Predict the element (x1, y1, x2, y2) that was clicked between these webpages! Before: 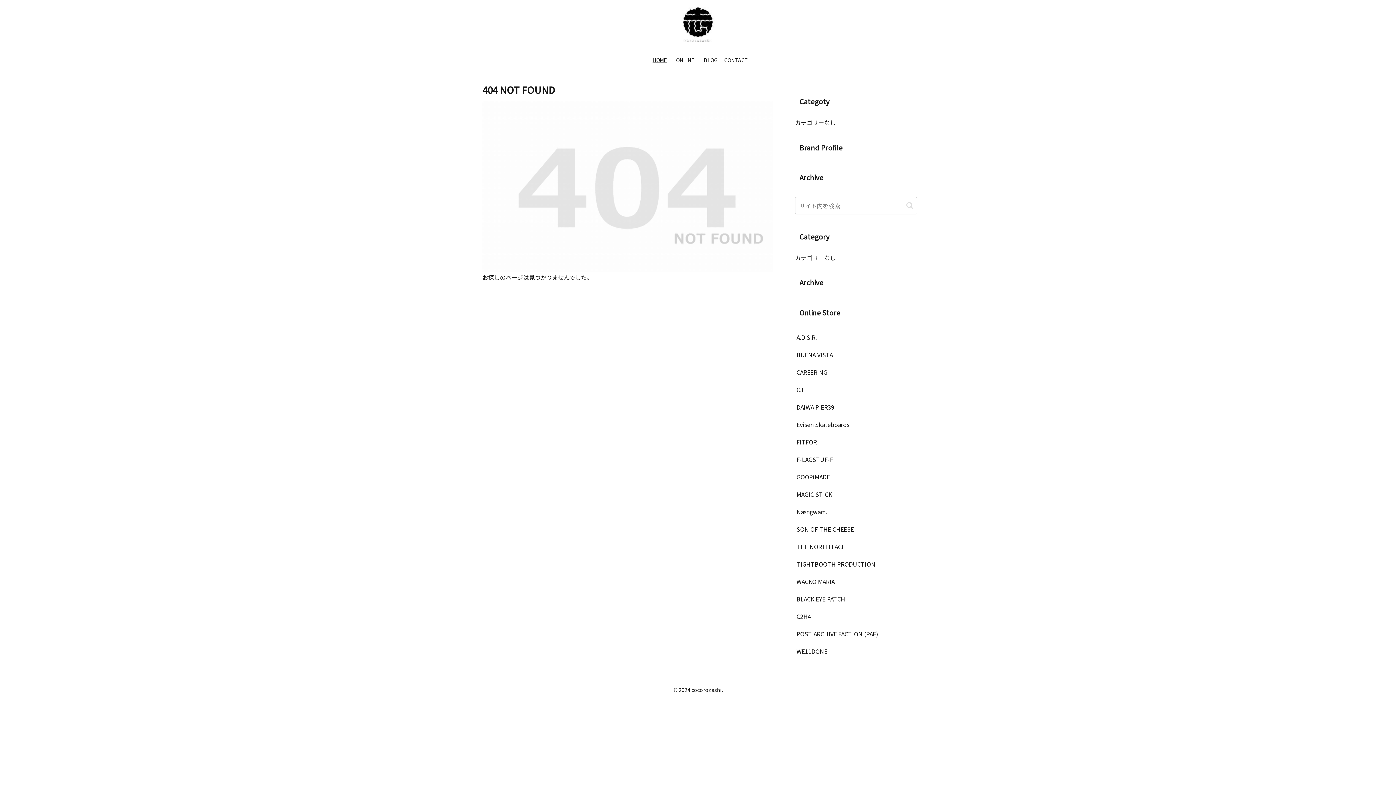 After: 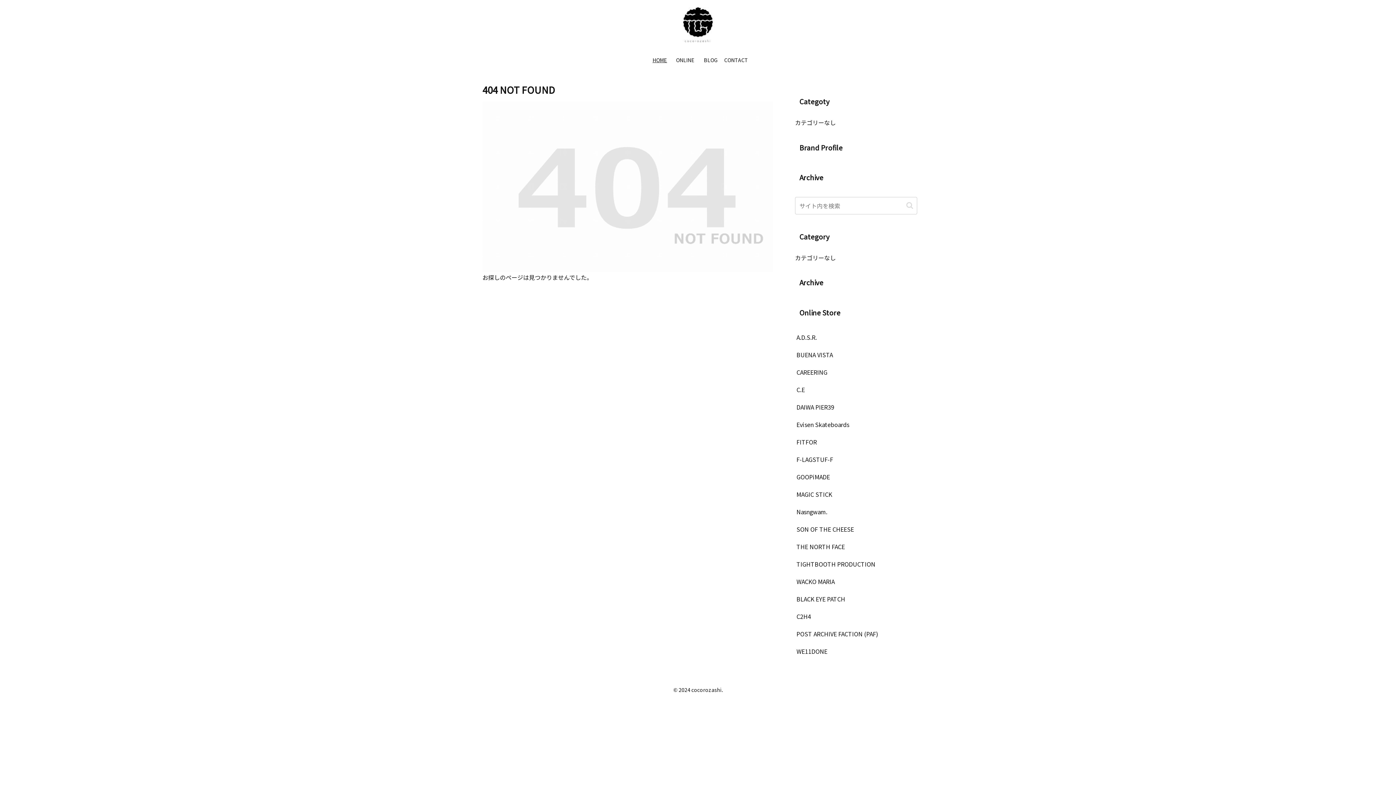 Action: bbox: (795, 607, 917, 625) label: C2H4